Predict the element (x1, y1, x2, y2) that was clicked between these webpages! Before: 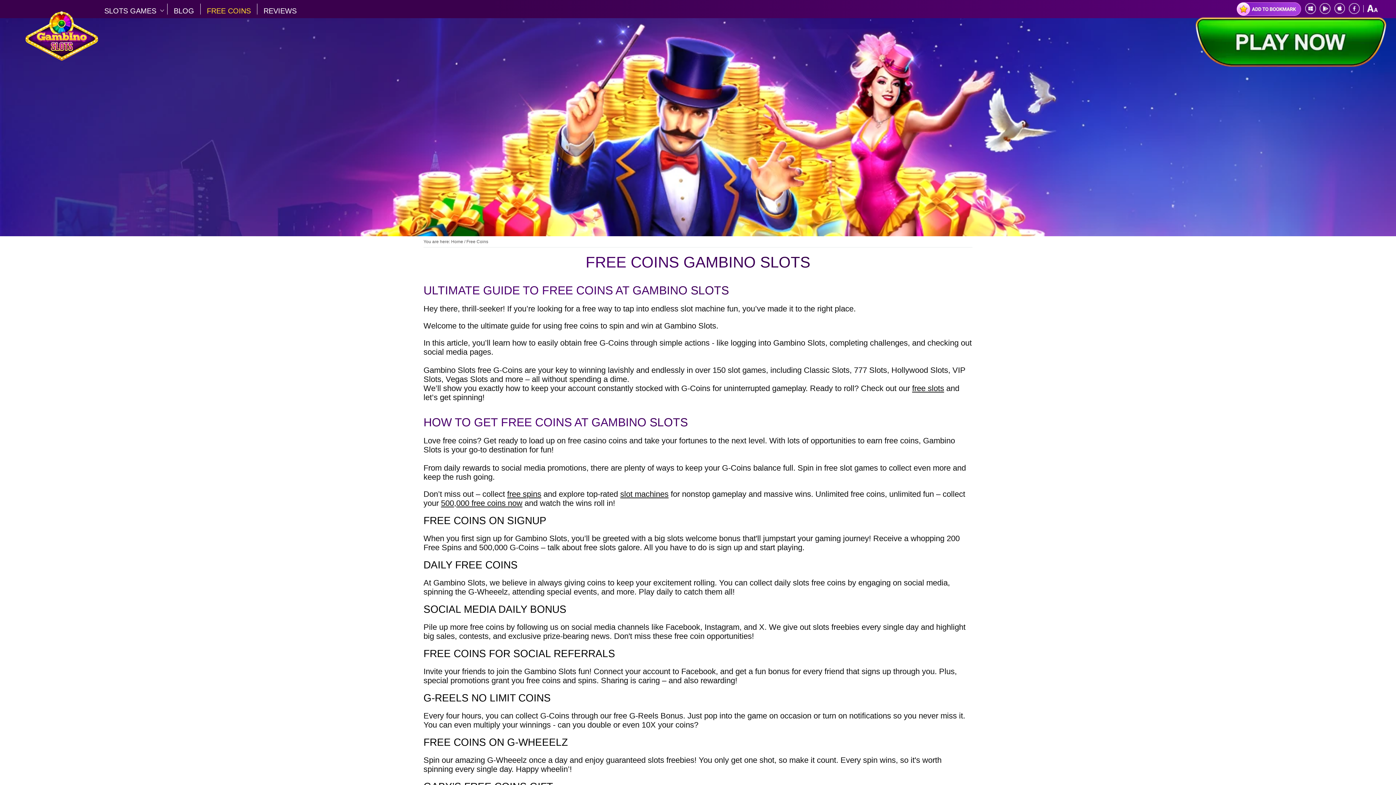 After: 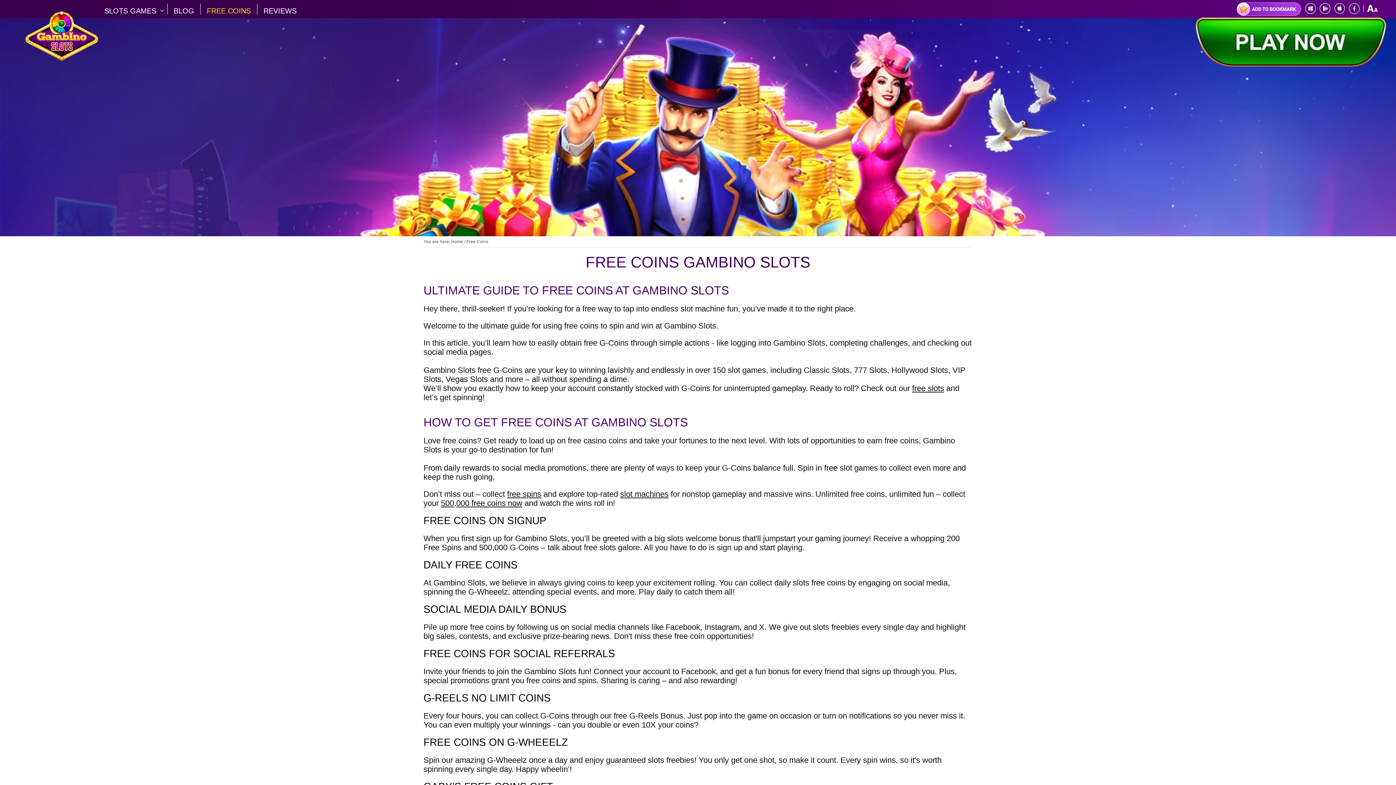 Action: bbox: (206, 7, 250, 14) label: FREE COINS